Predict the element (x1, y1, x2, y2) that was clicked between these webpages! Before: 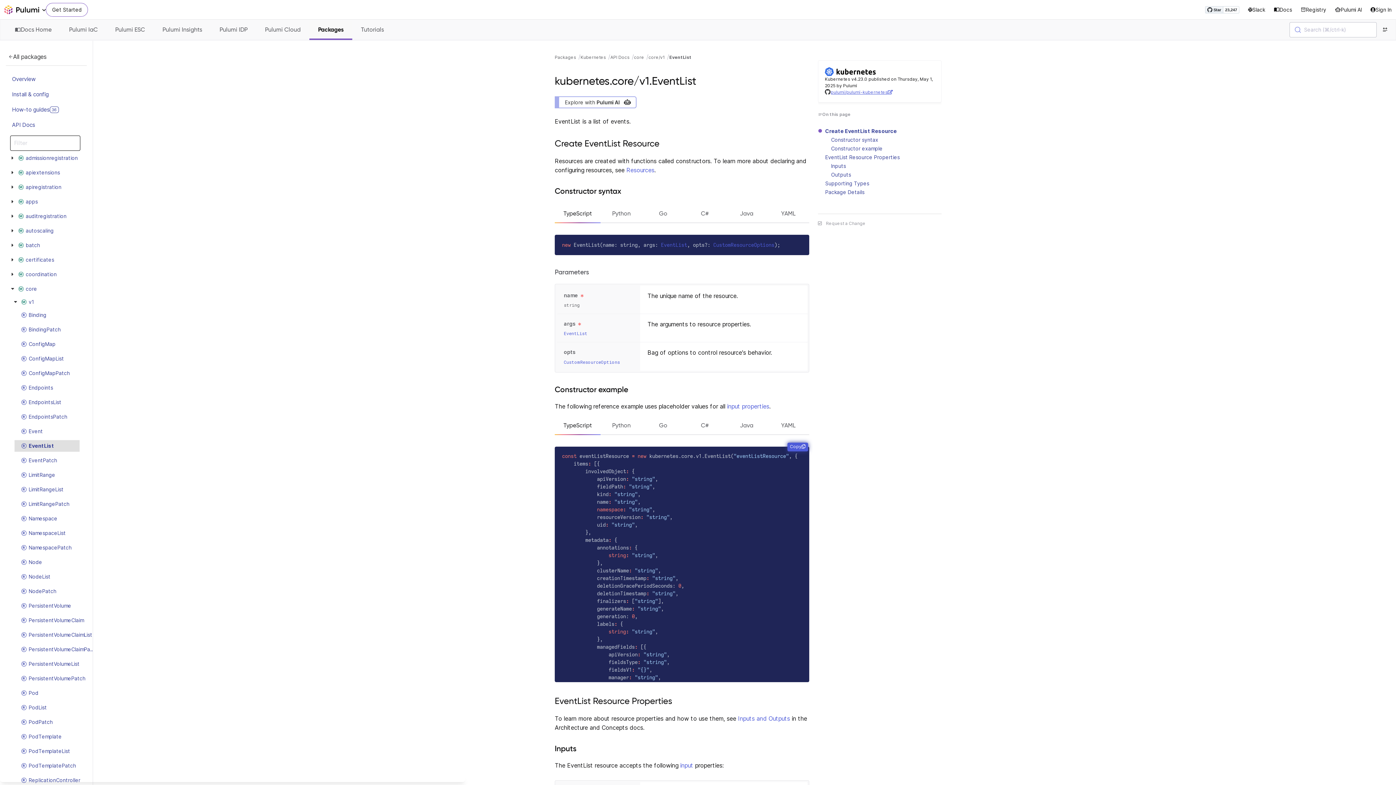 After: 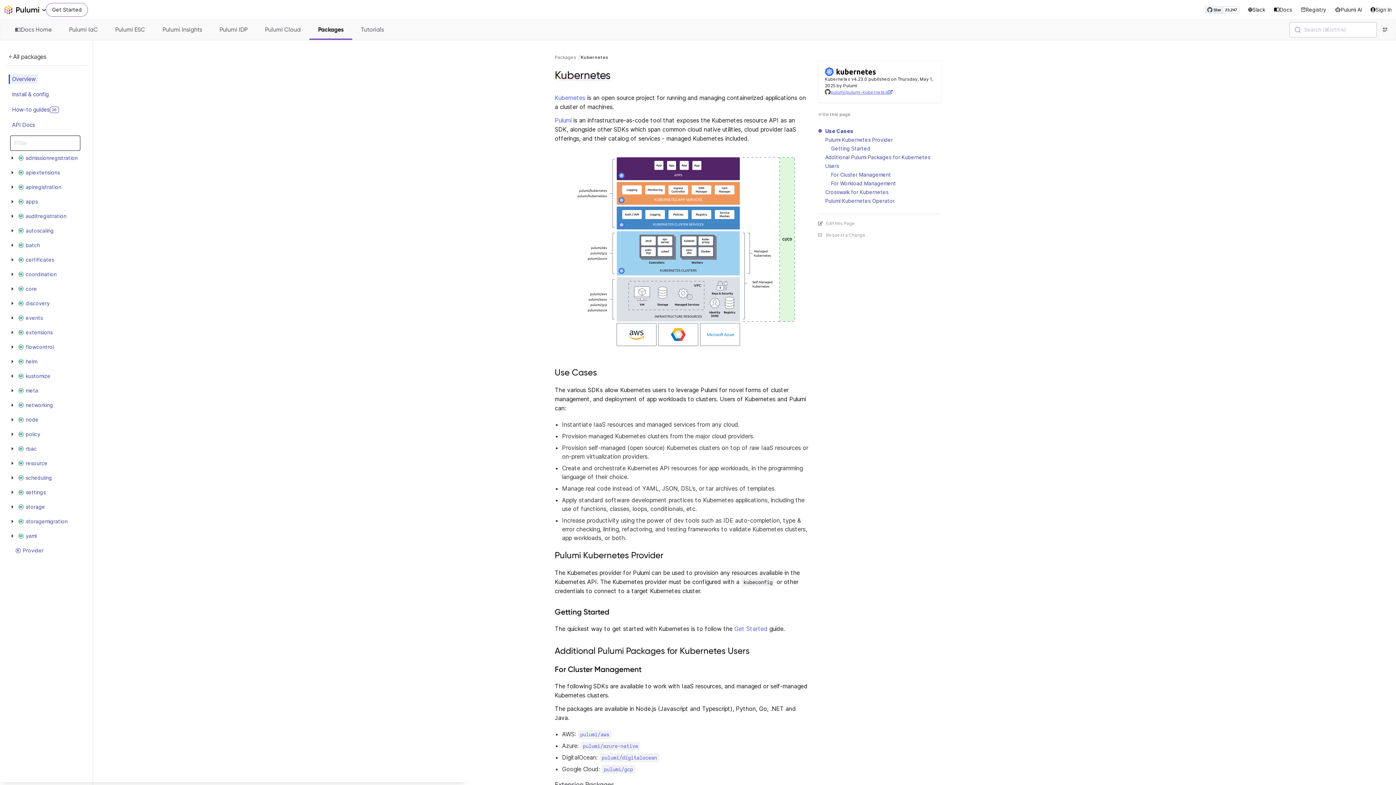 Action: label: Kubernetes bbox: (580, 54, 606, 60)